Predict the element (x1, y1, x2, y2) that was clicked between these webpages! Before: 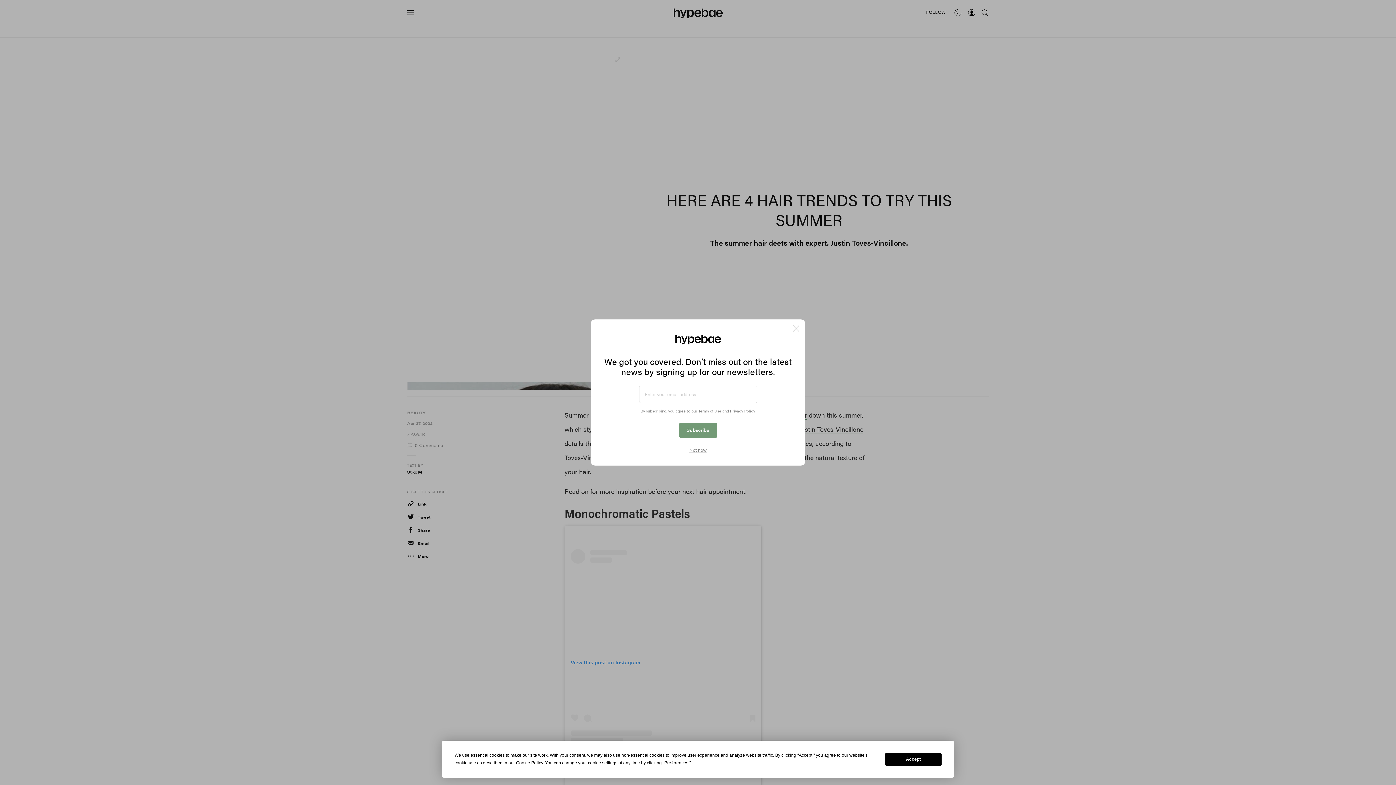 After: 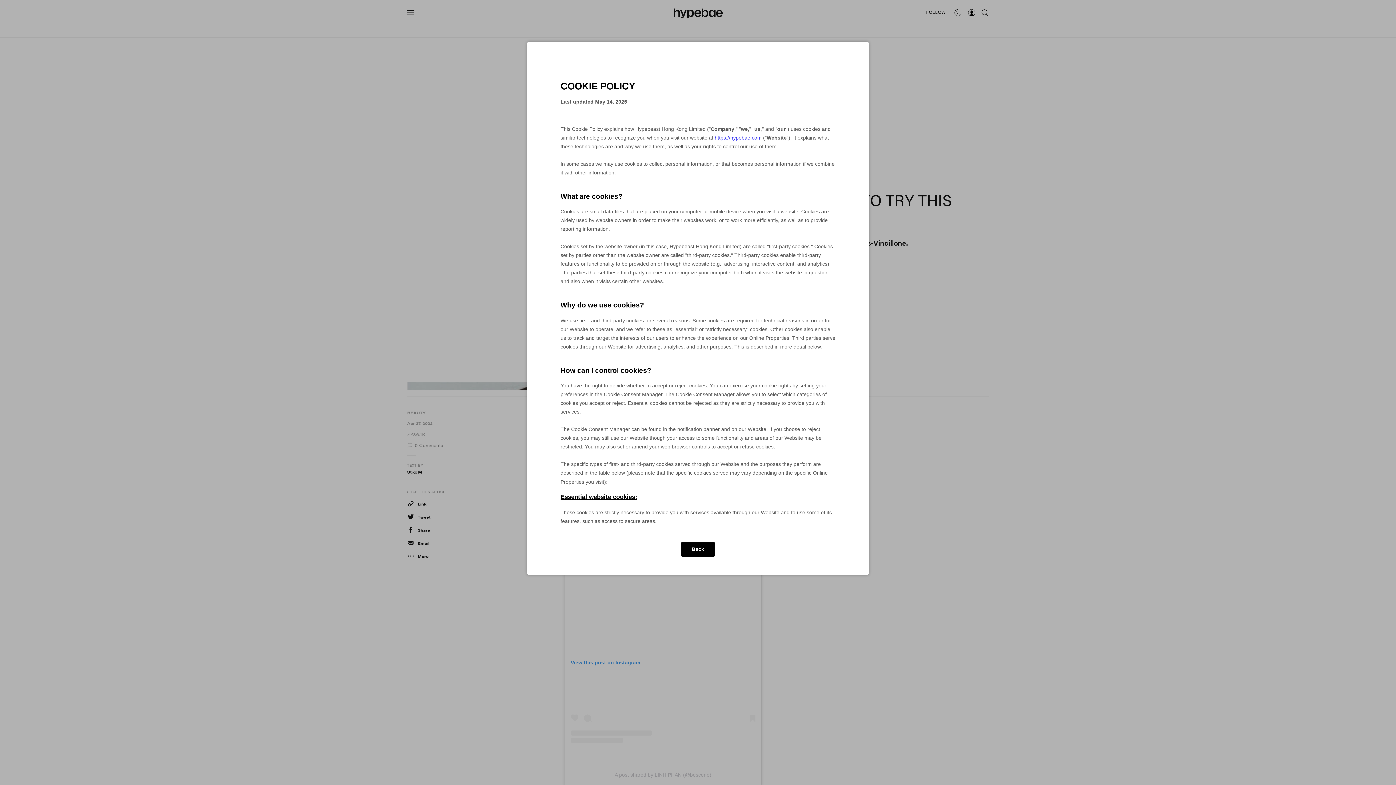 Action: label: Cookie Policy bbox: (516, 760, 543, 765)